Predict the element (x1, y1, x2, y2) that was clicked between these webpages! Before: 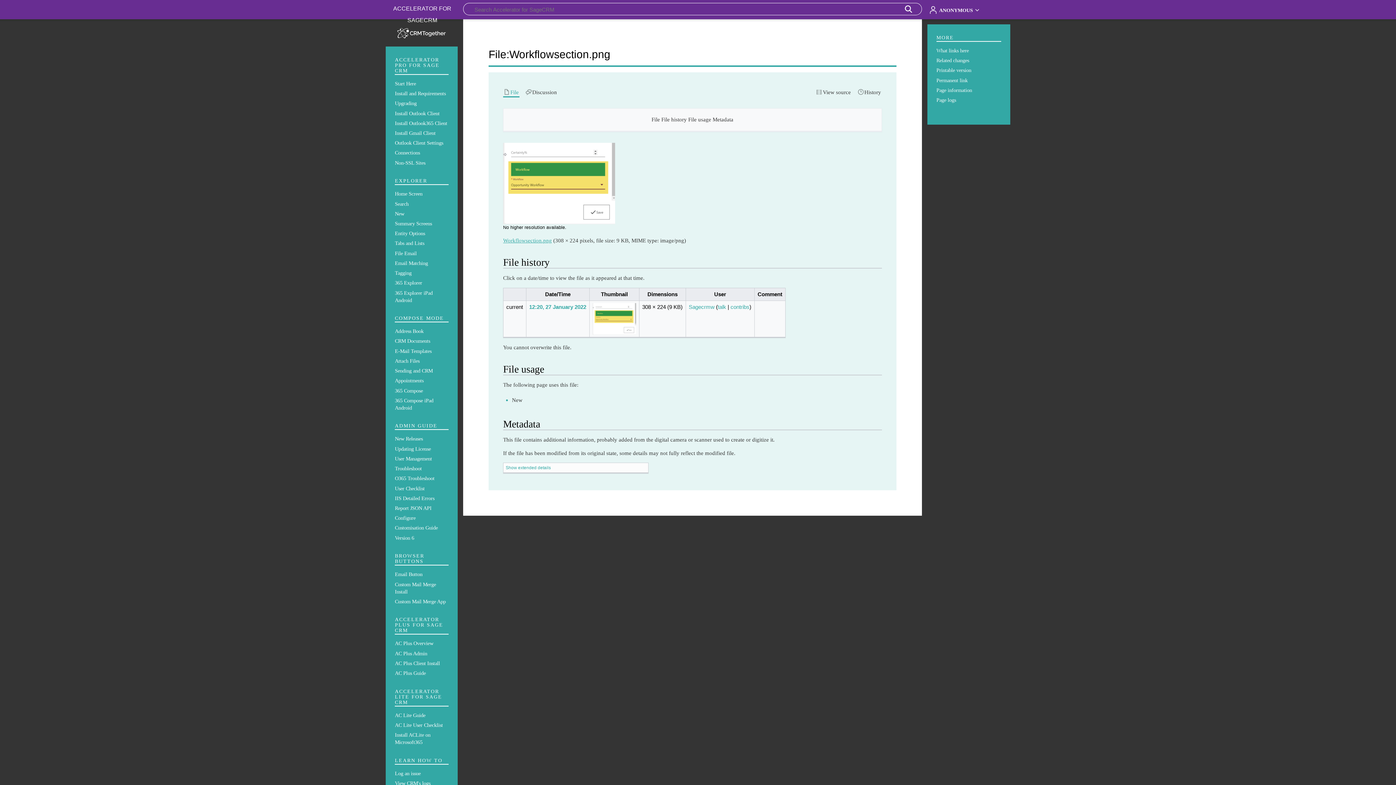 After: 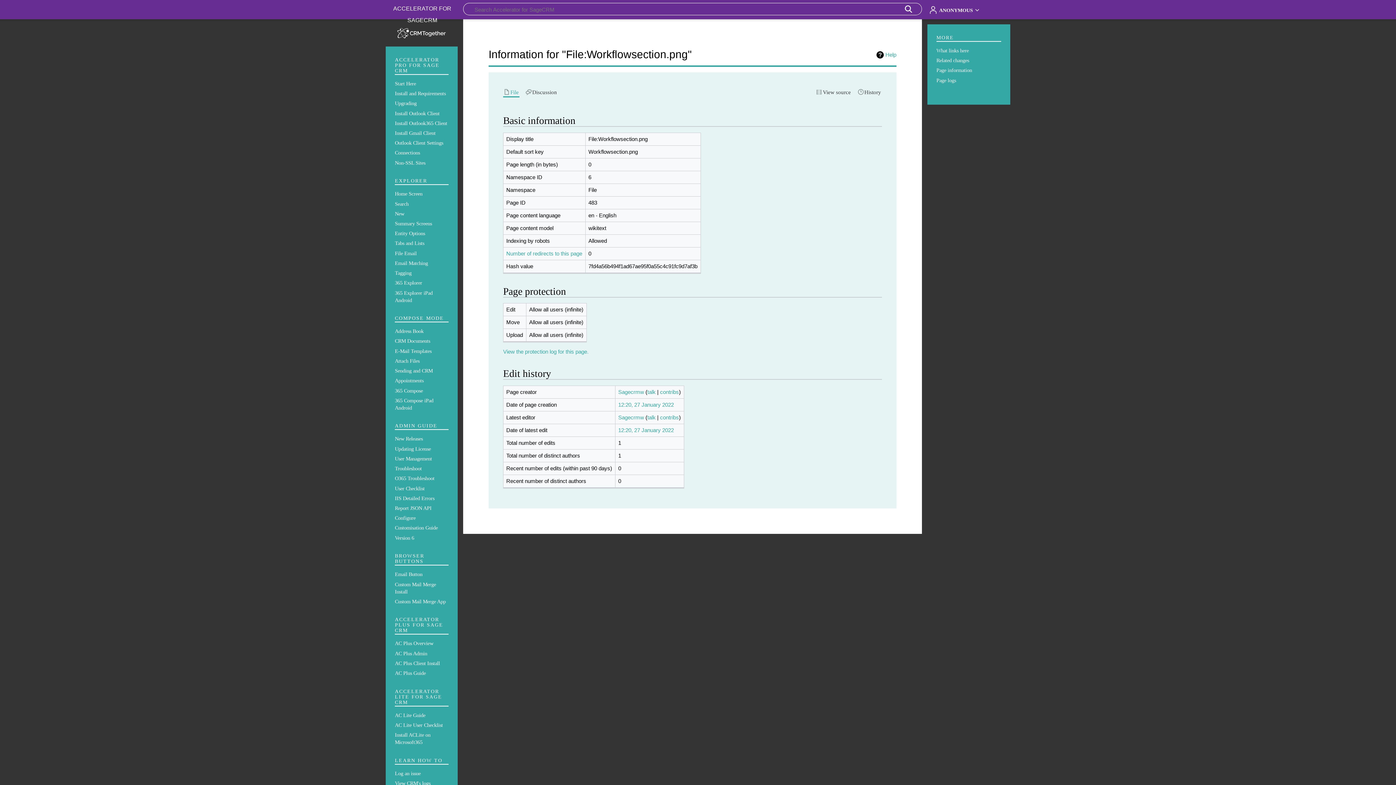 Action: bbox: (936, 87, 972, 93) label: Page information